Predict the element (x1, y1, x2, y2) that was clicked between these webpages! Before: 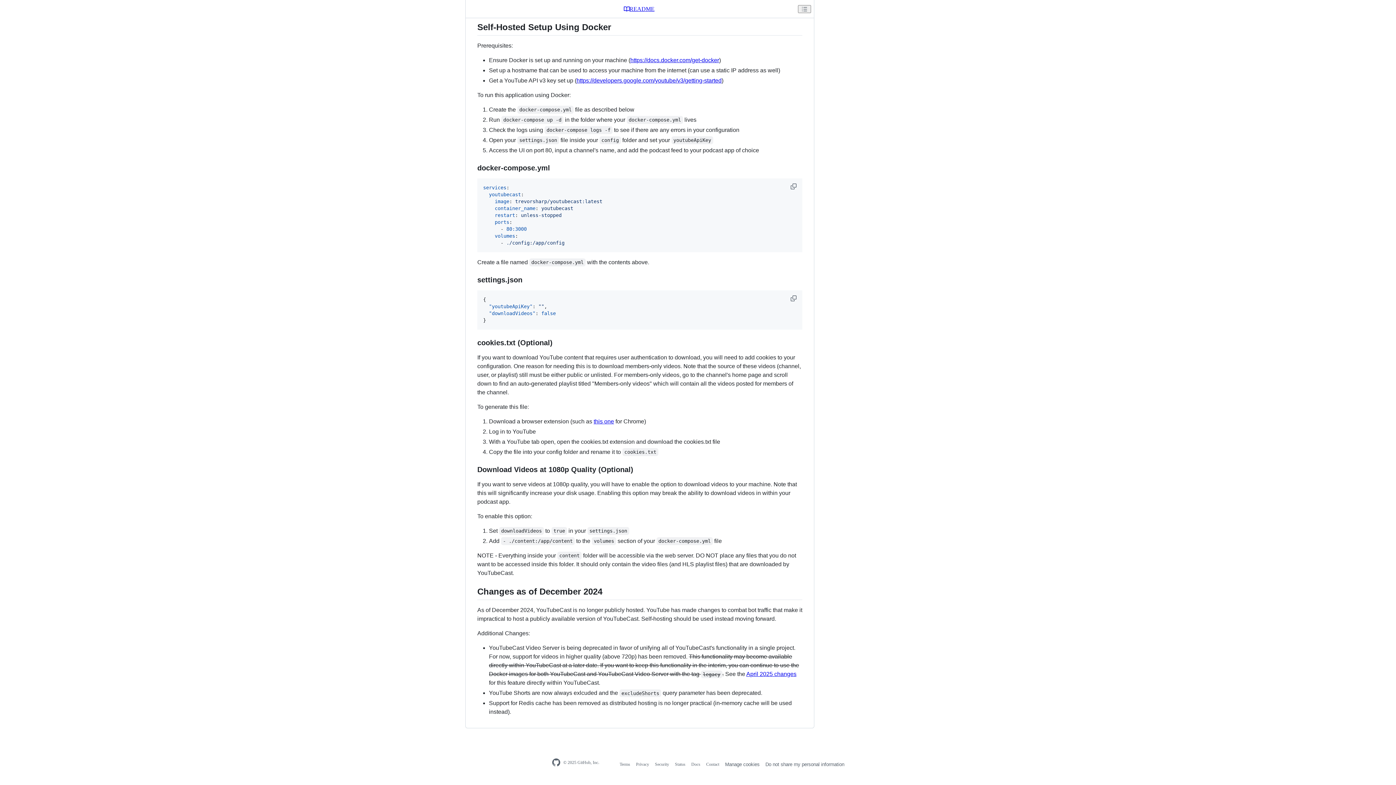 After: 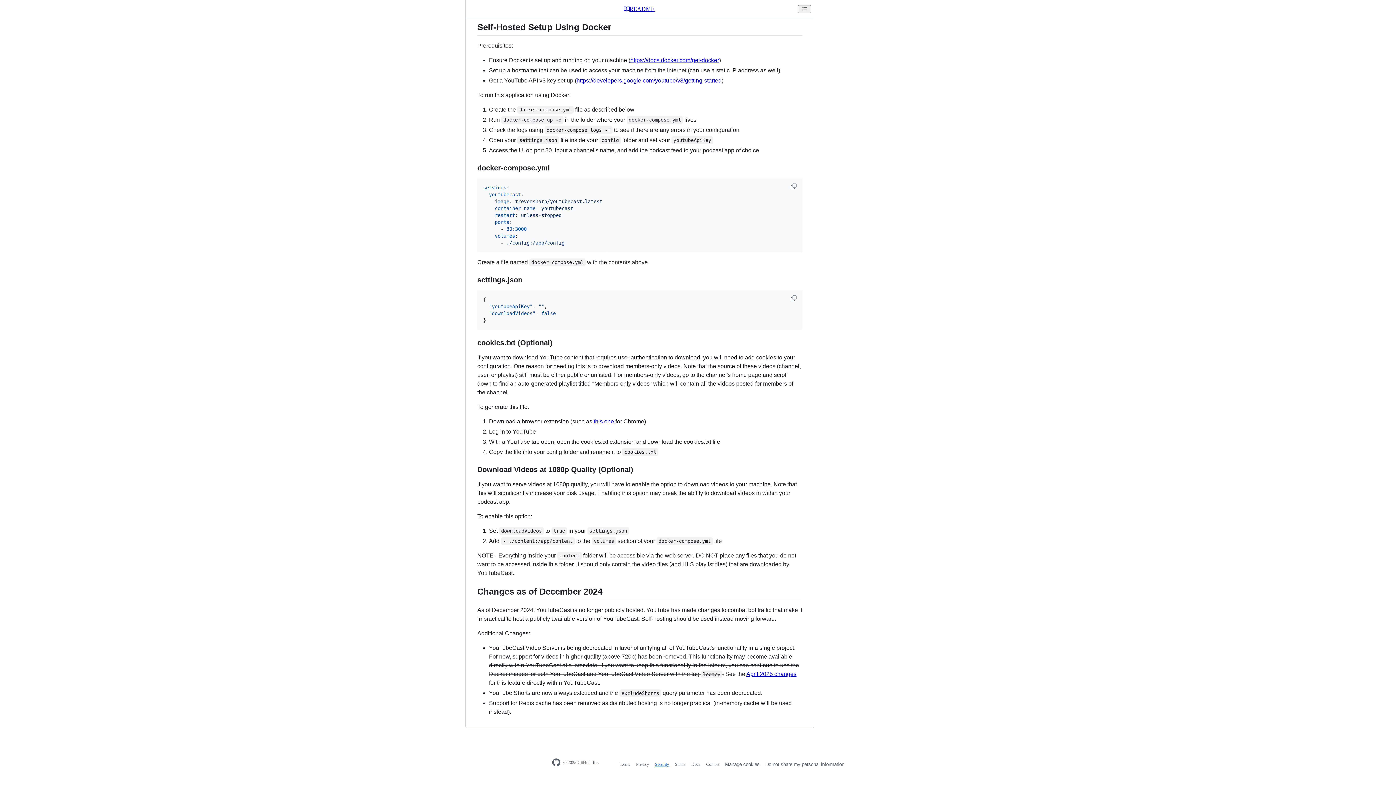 Action: bbox: (655, 762, 669, 767) label: Security